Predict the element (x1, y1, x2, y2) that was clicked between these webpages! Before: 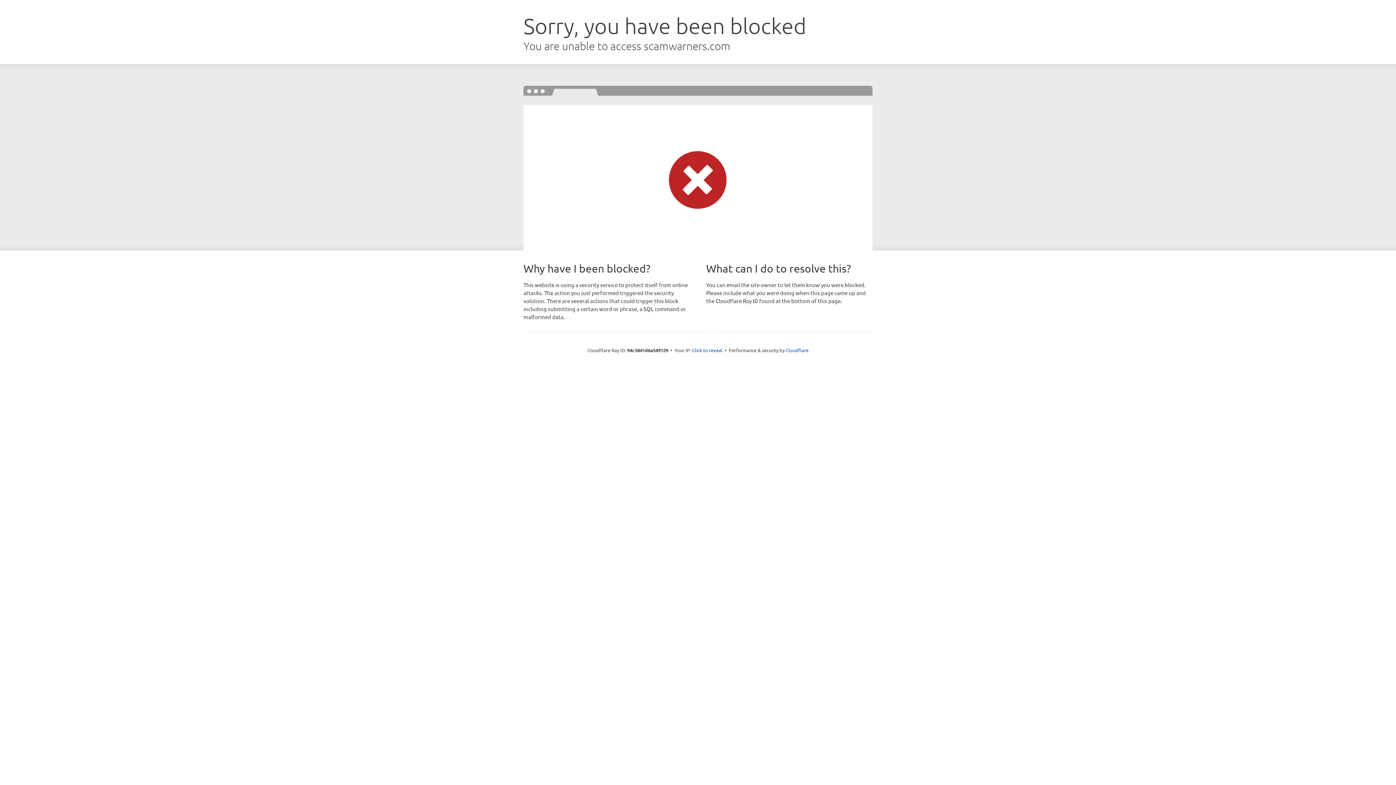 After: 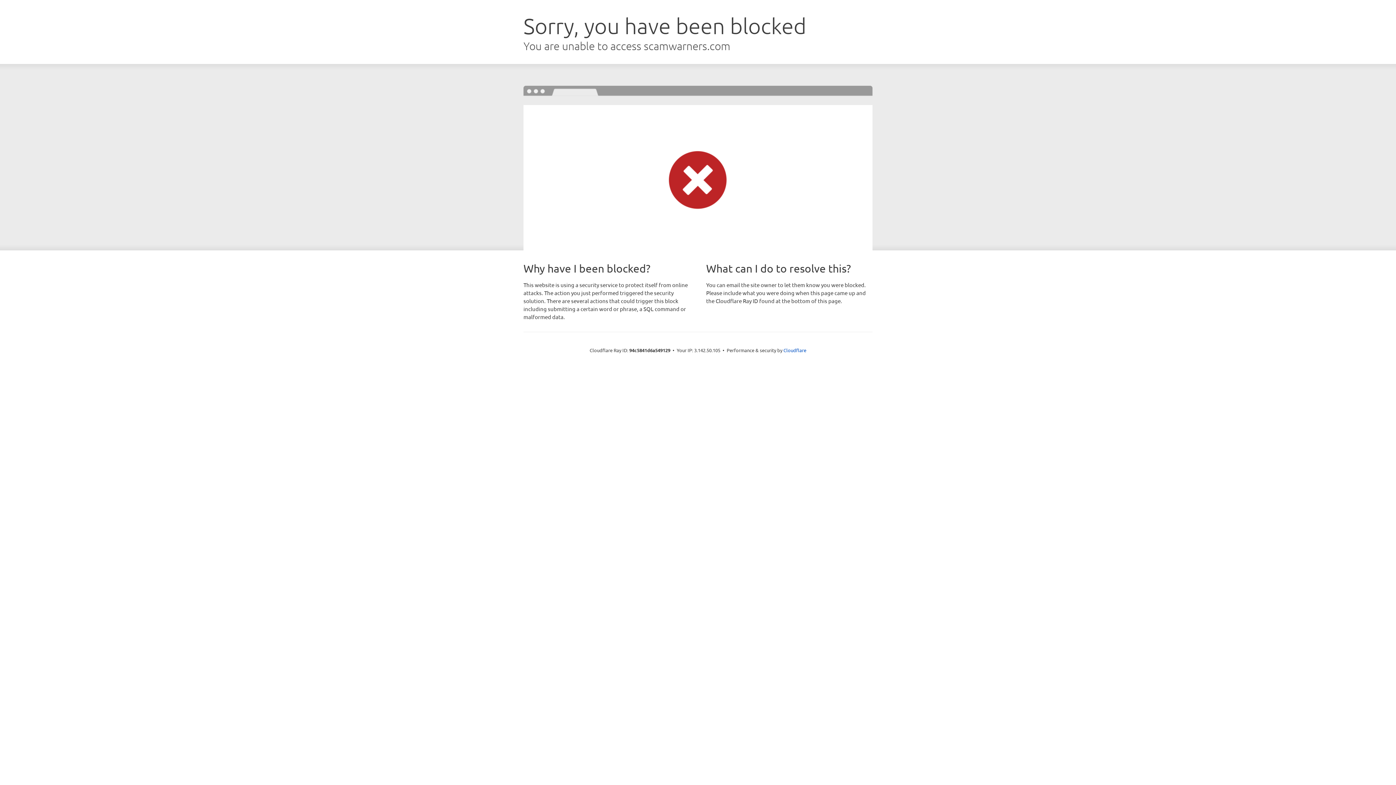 Action: label: Click to reveal bbox: (692, 346, 722, 353)